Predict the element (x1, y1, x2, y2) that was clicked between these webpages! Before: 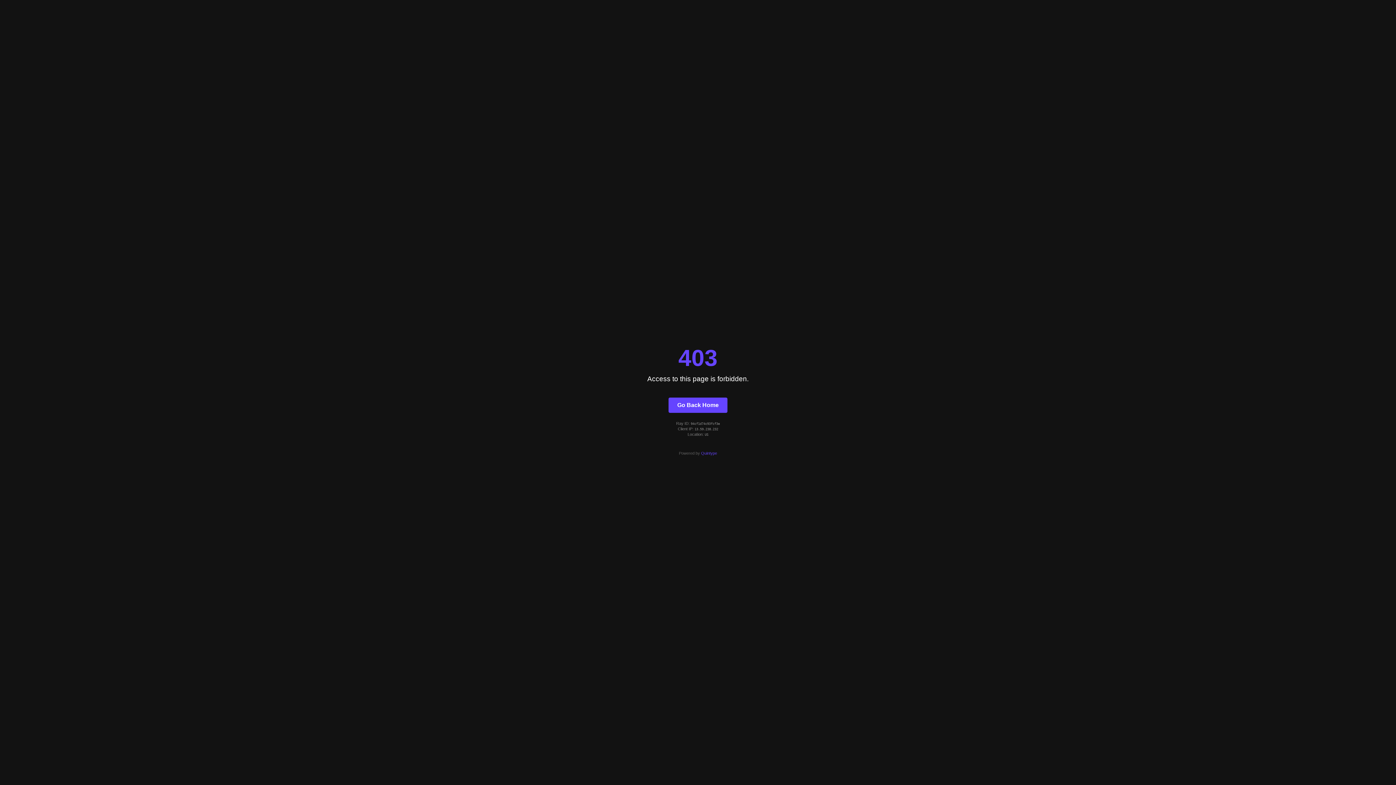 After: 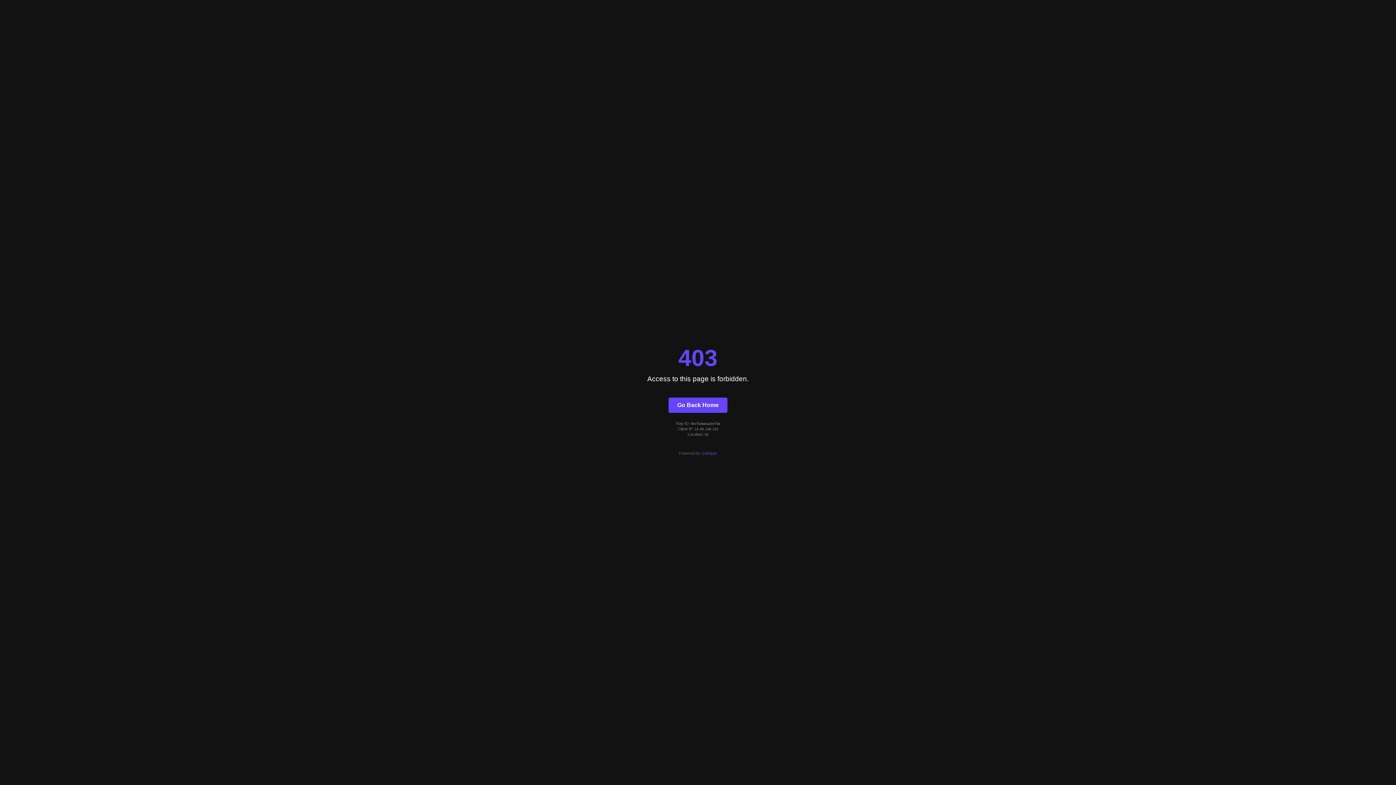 Action: bbox: (668, 397, 727, 412) label: Go Back Home